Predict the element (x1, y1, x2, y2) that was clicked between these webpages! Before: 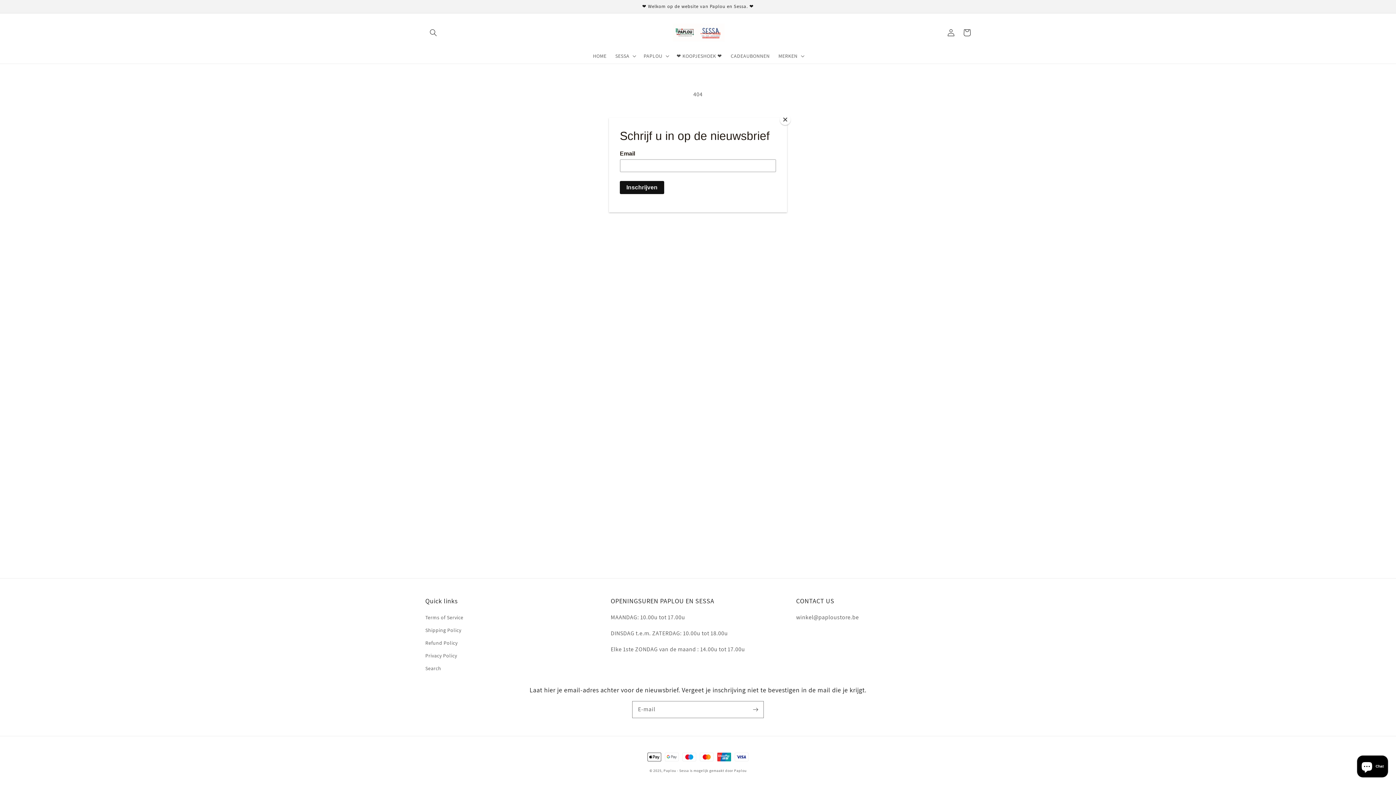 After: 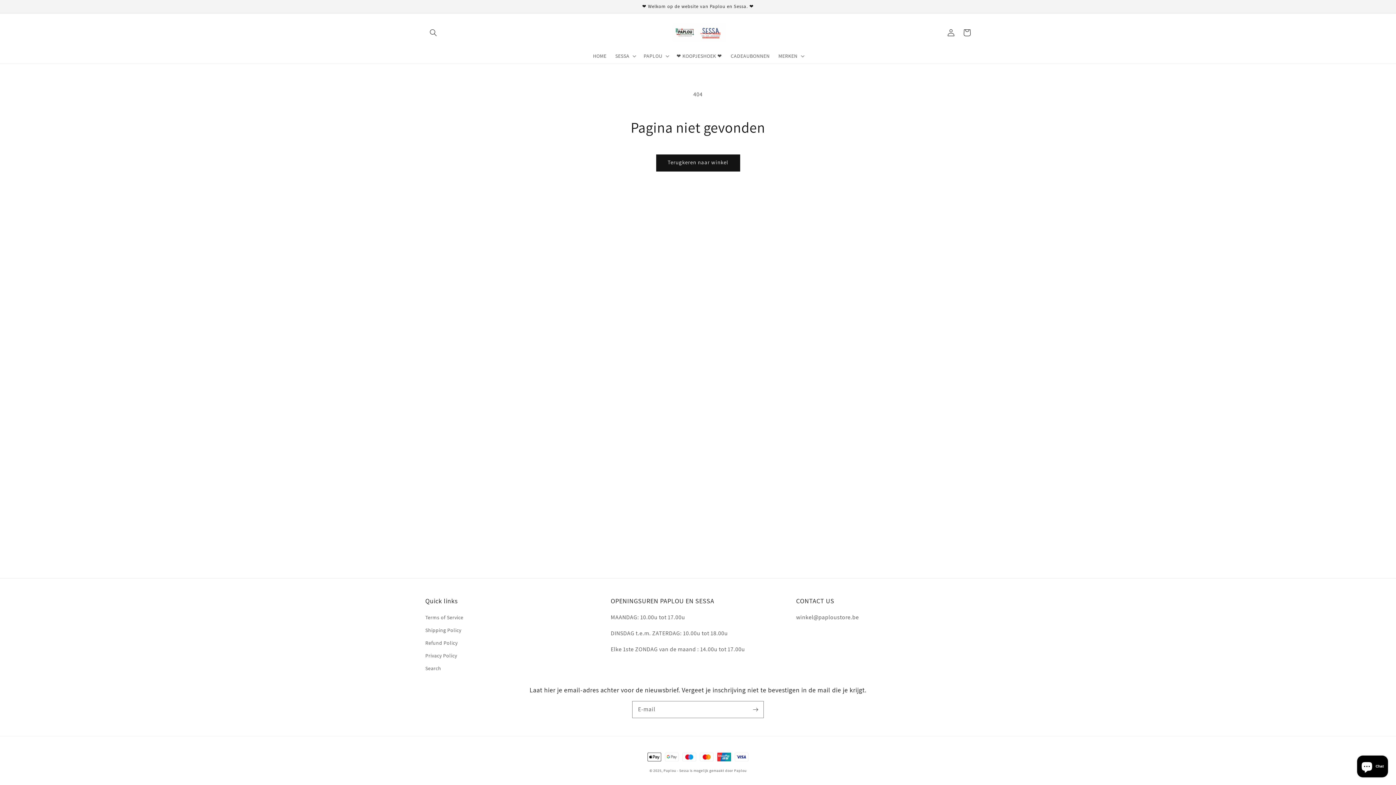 Action: label: Close bbox: (780, 114, 790, 125)